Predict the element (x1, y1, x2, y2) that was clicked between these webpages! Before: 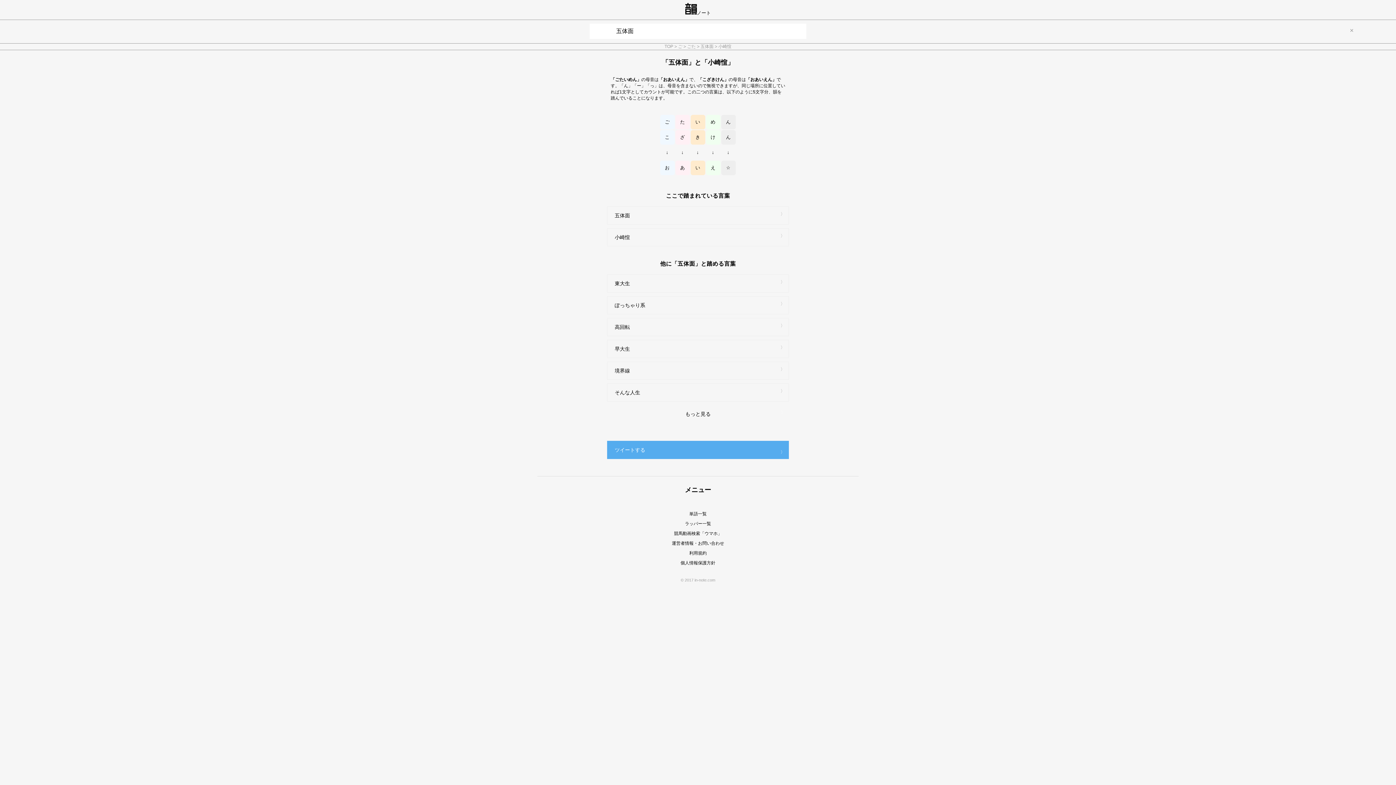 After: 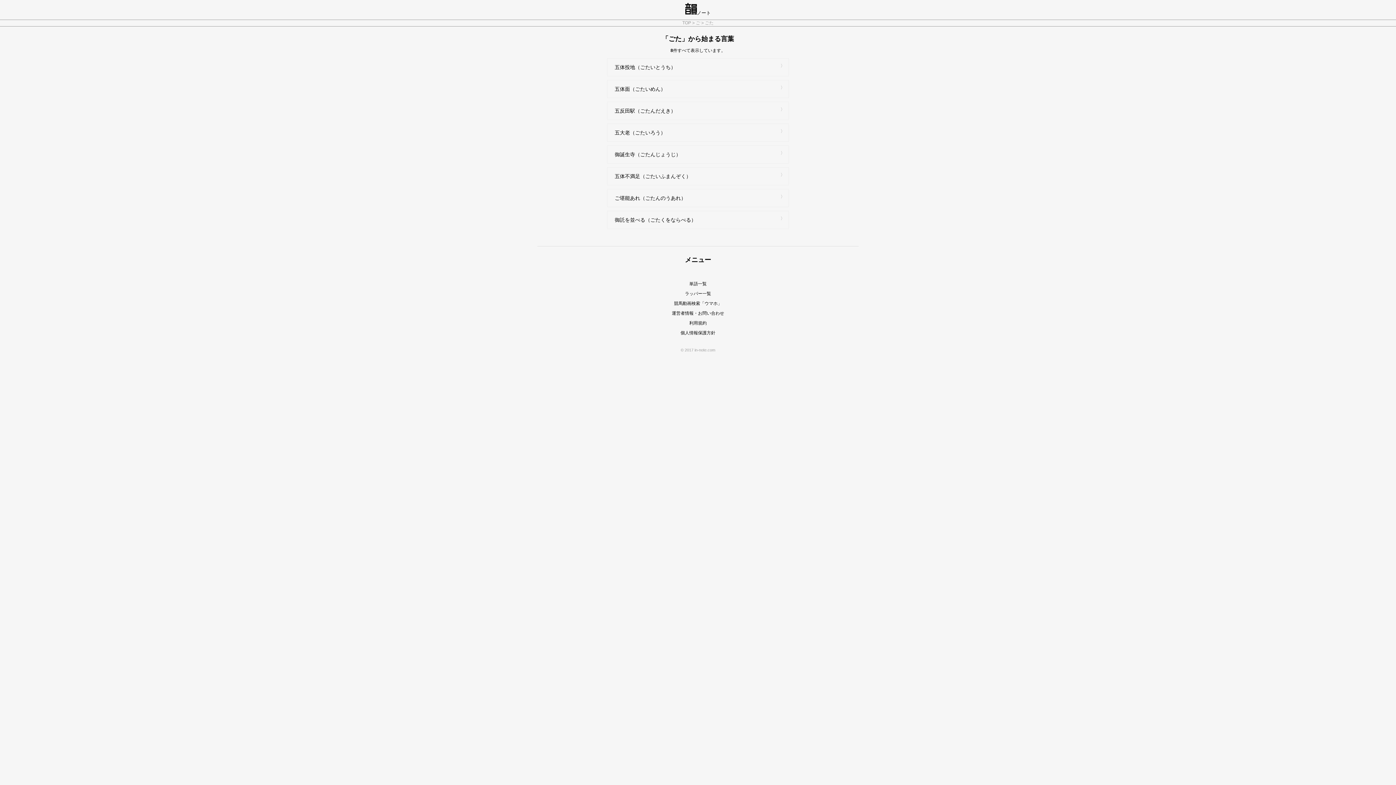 Action: label: ごた  bbox: (687, 44, 697, 49)